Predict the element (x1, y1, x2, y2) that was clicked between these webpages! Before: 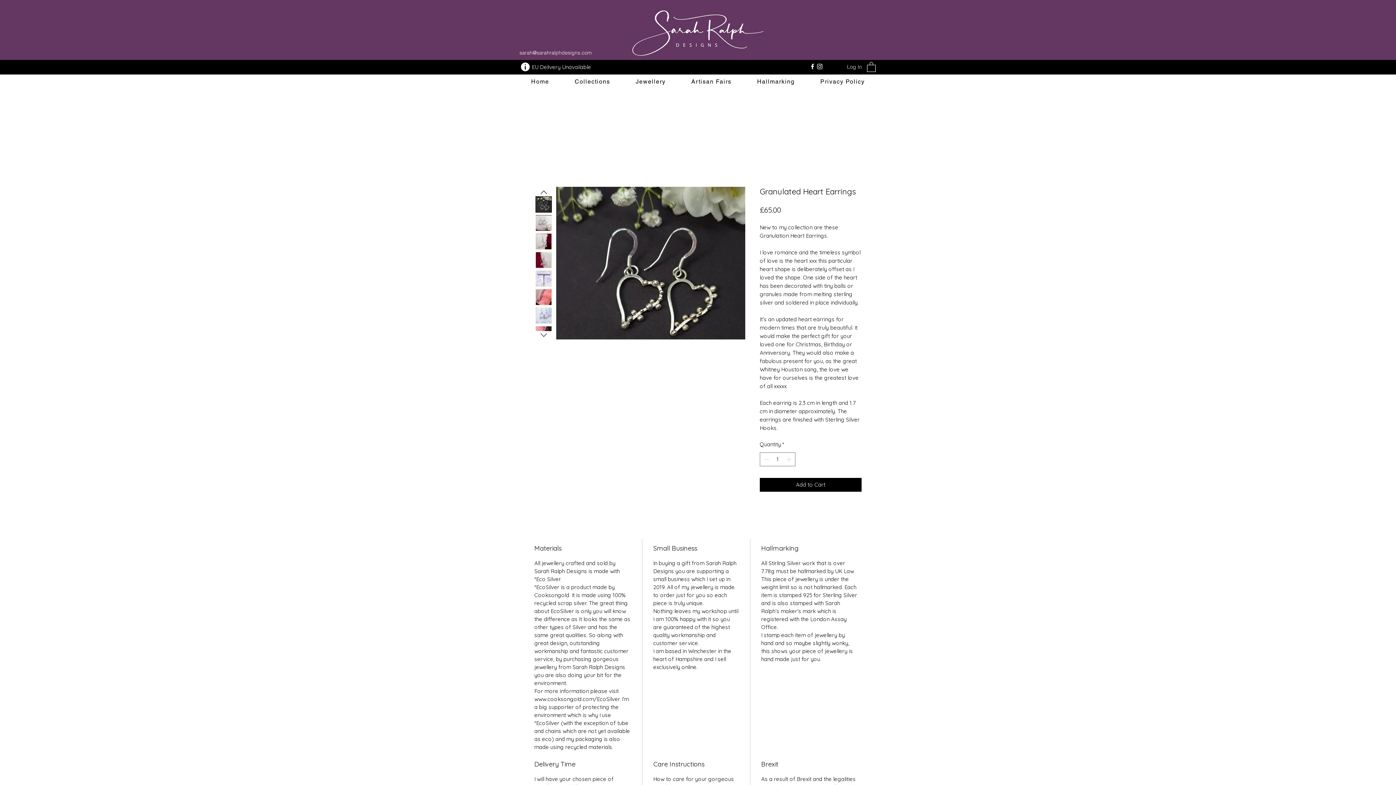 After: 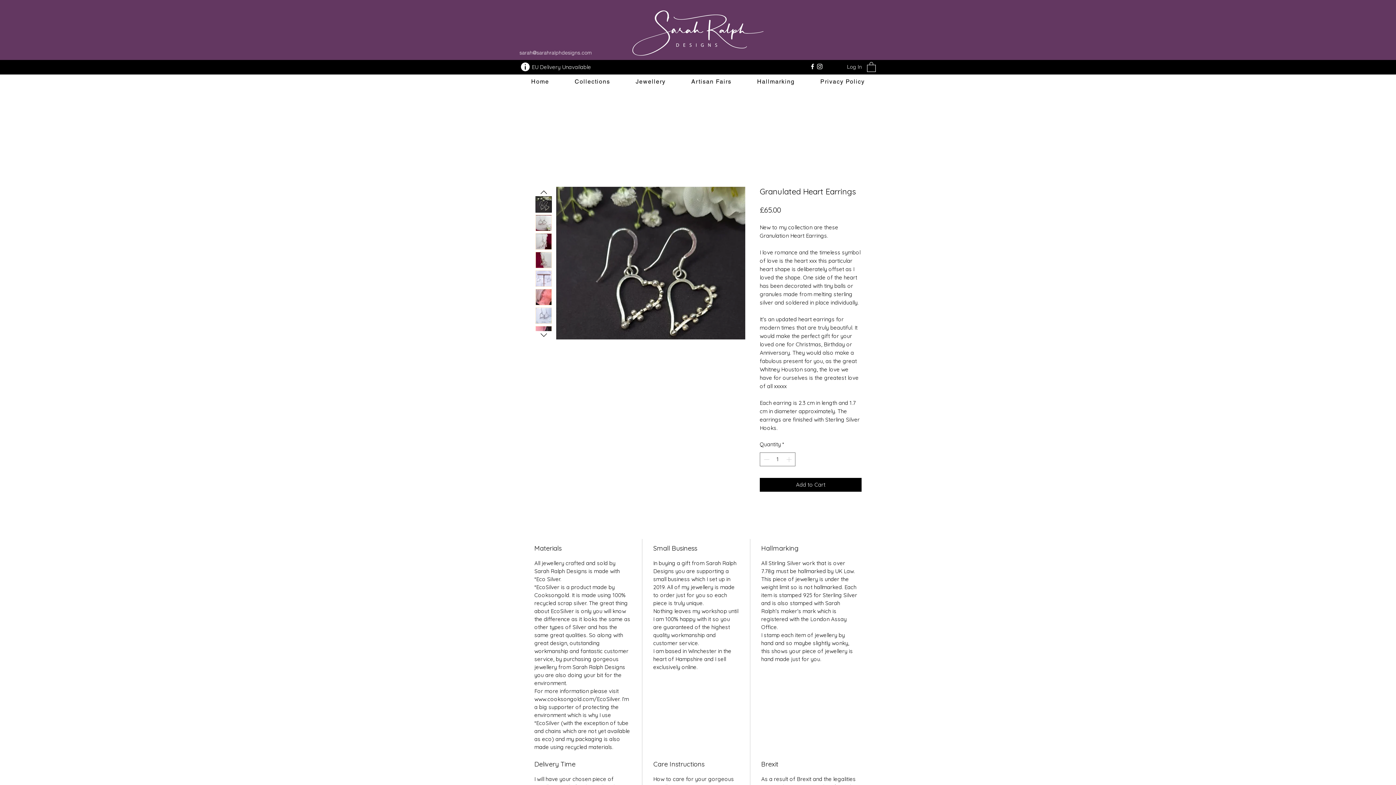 Action: label: Facebook bbox: (809, 62, 816, 70)